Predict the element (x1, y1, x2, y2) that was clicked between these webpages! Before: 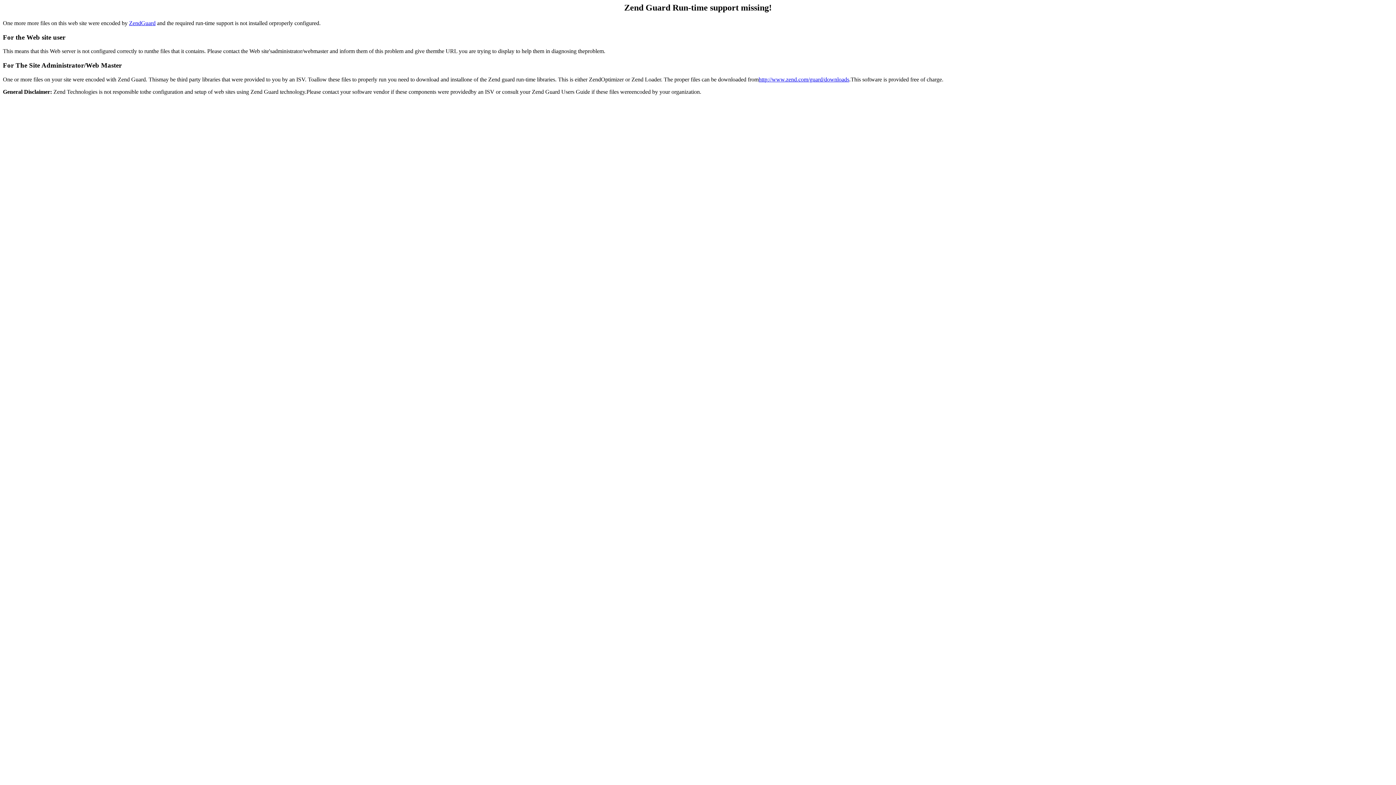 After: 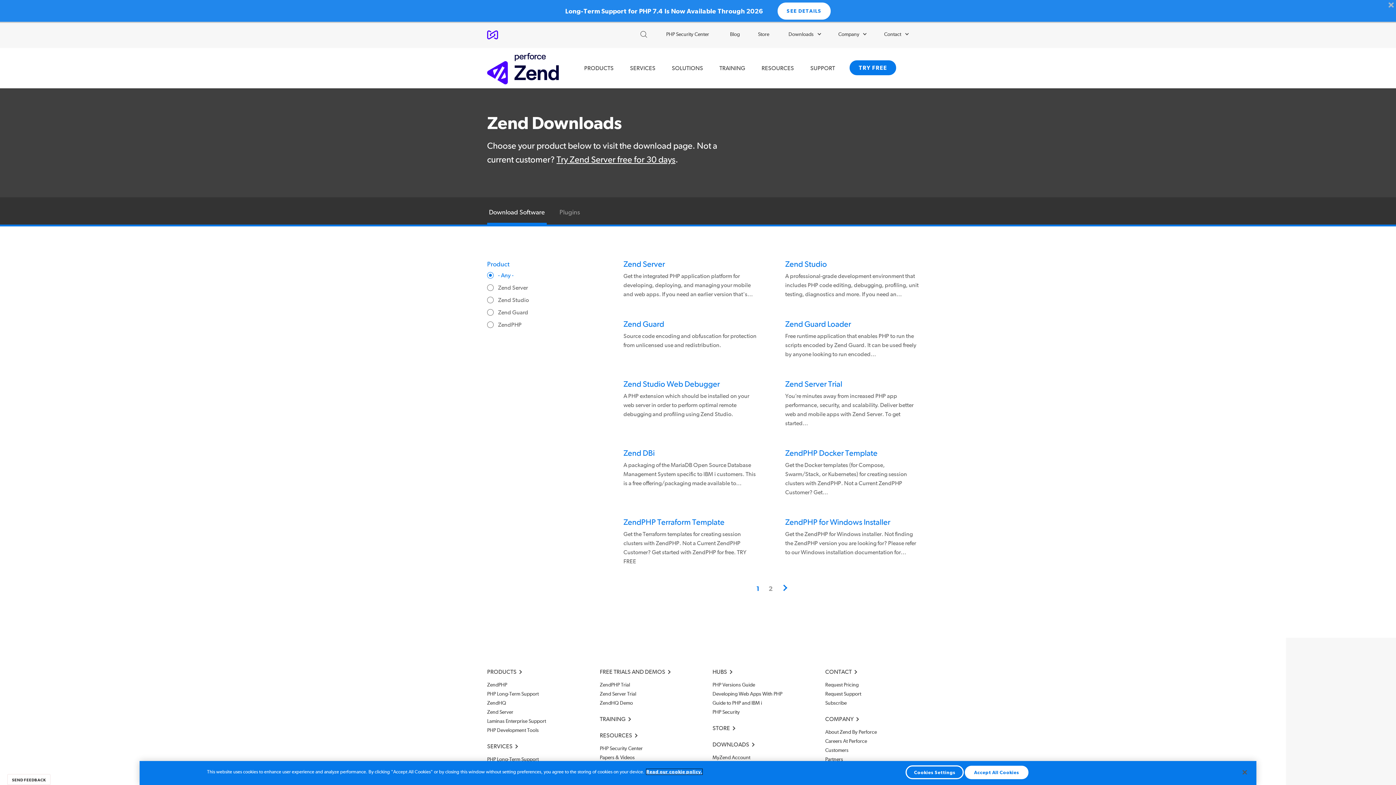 Action: bbox: (758, 76, 849, 82) label: http://www.zend.com/guard/downloads